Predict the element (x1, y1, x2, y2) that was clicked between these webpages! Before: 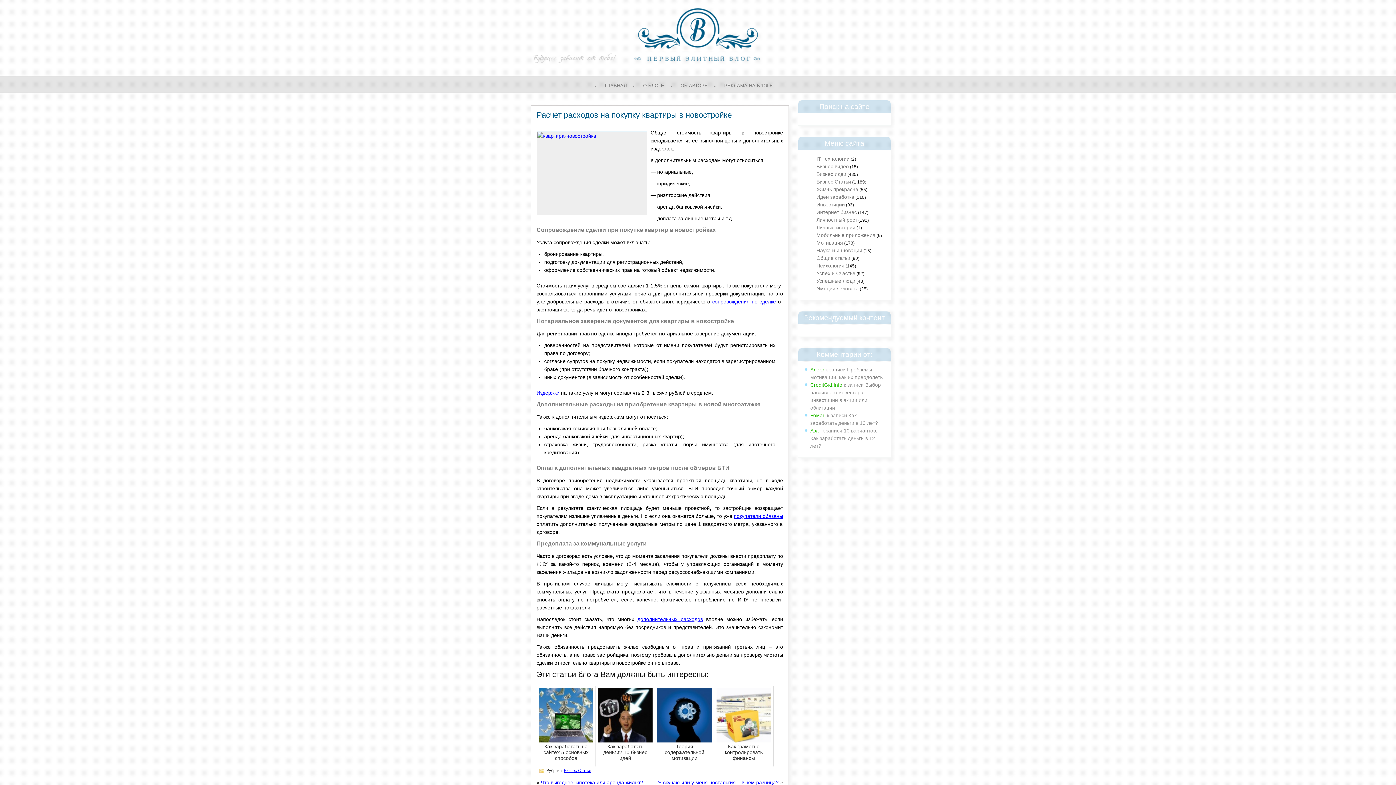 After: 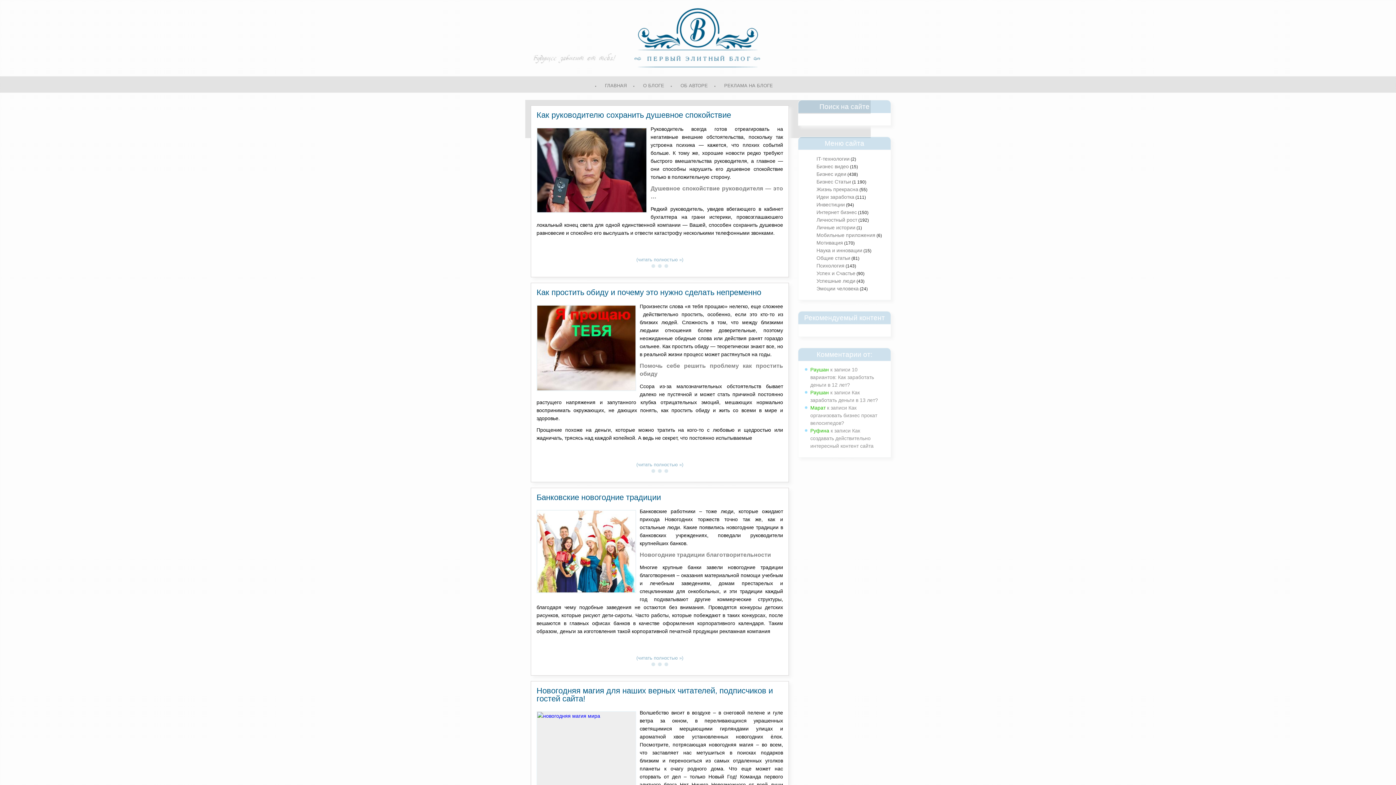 Action: label: Эмоции человека bbox: (816, 285, 858, 291)